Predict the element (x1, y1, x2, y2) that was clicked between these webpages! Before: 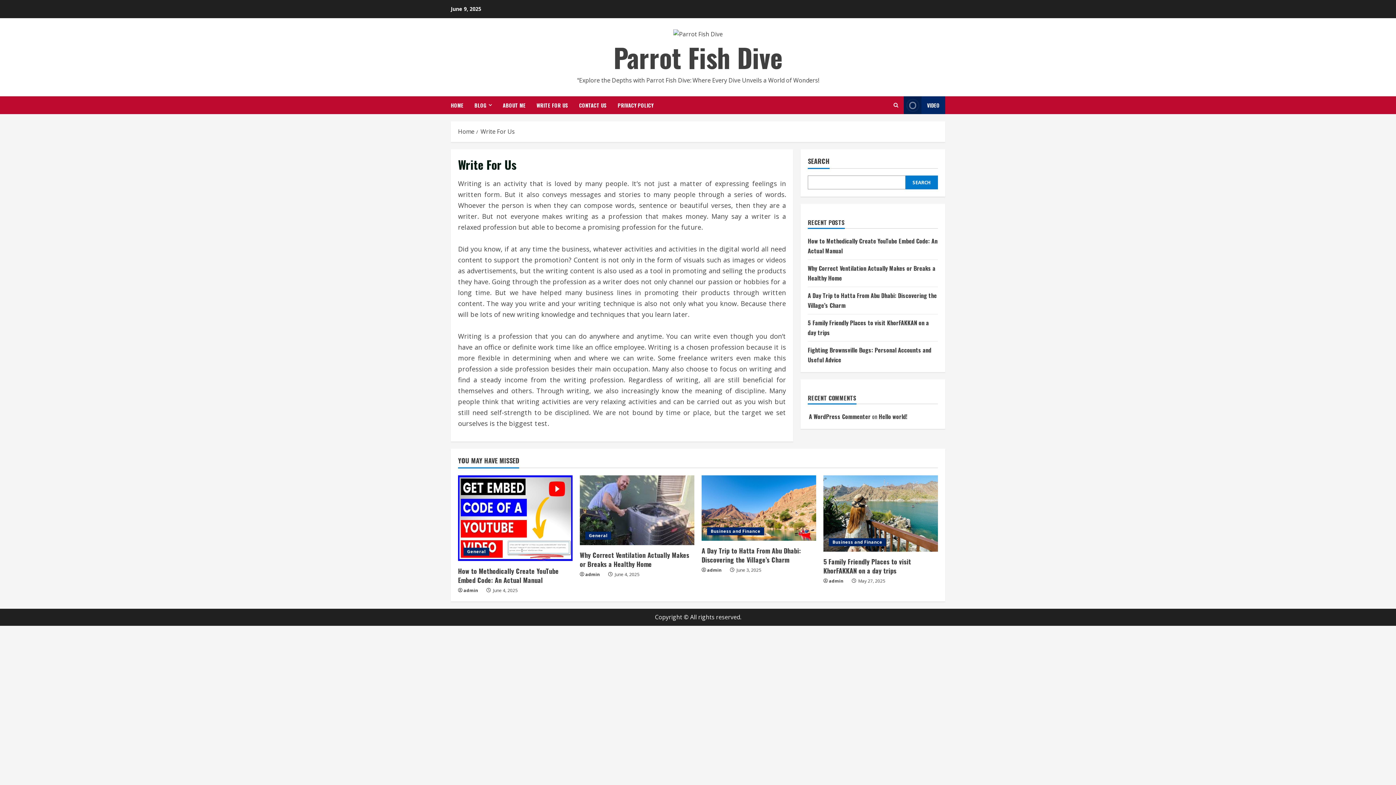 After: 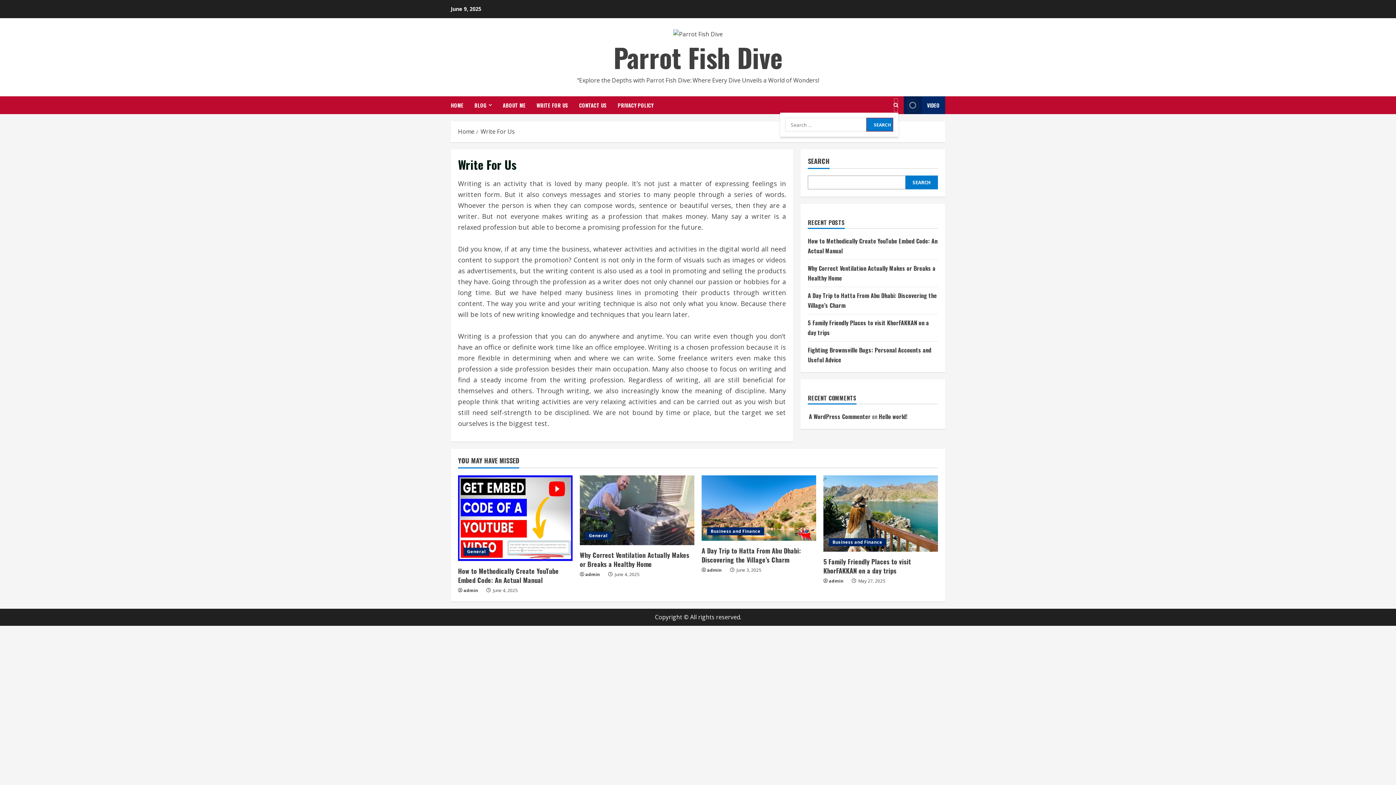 Action: label: Open search form bbox: (893, 98, 898, 112)